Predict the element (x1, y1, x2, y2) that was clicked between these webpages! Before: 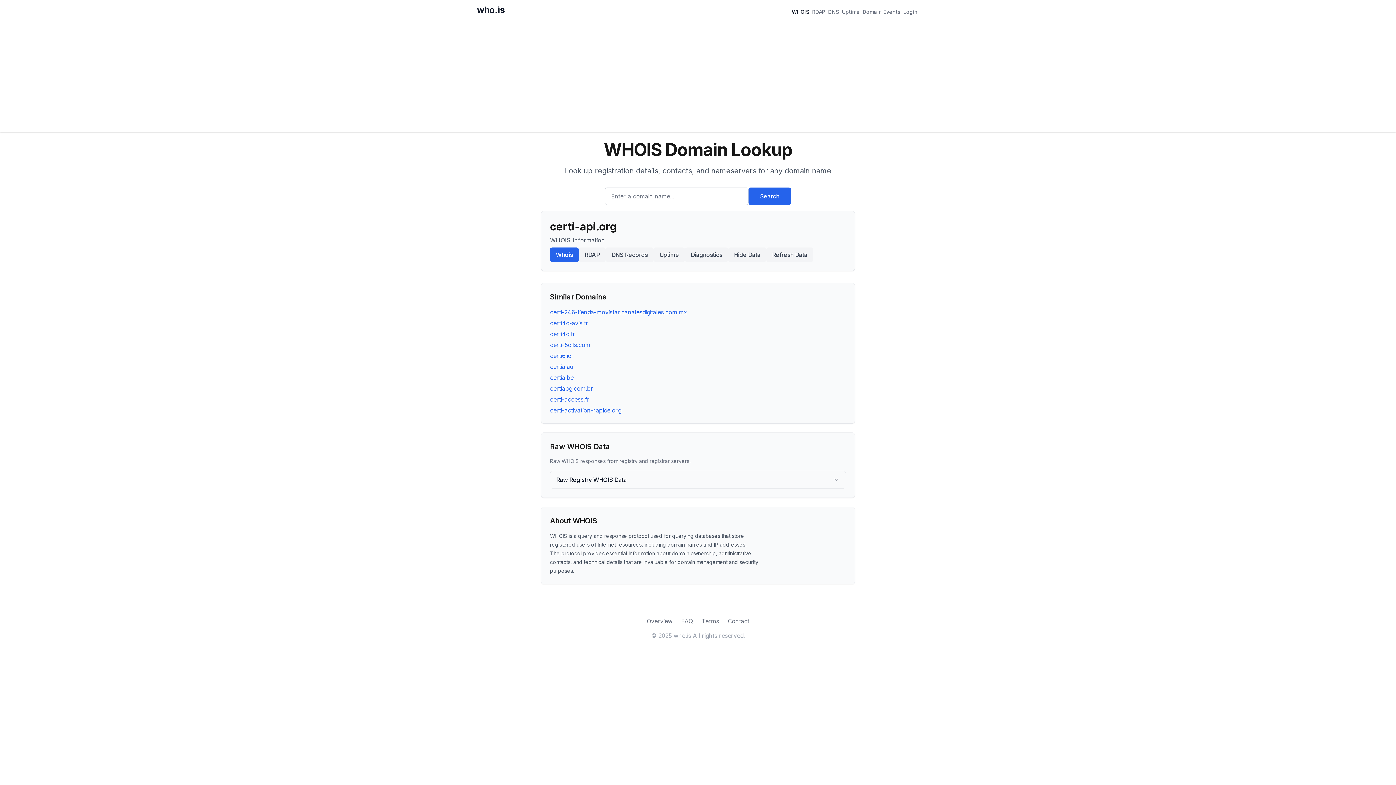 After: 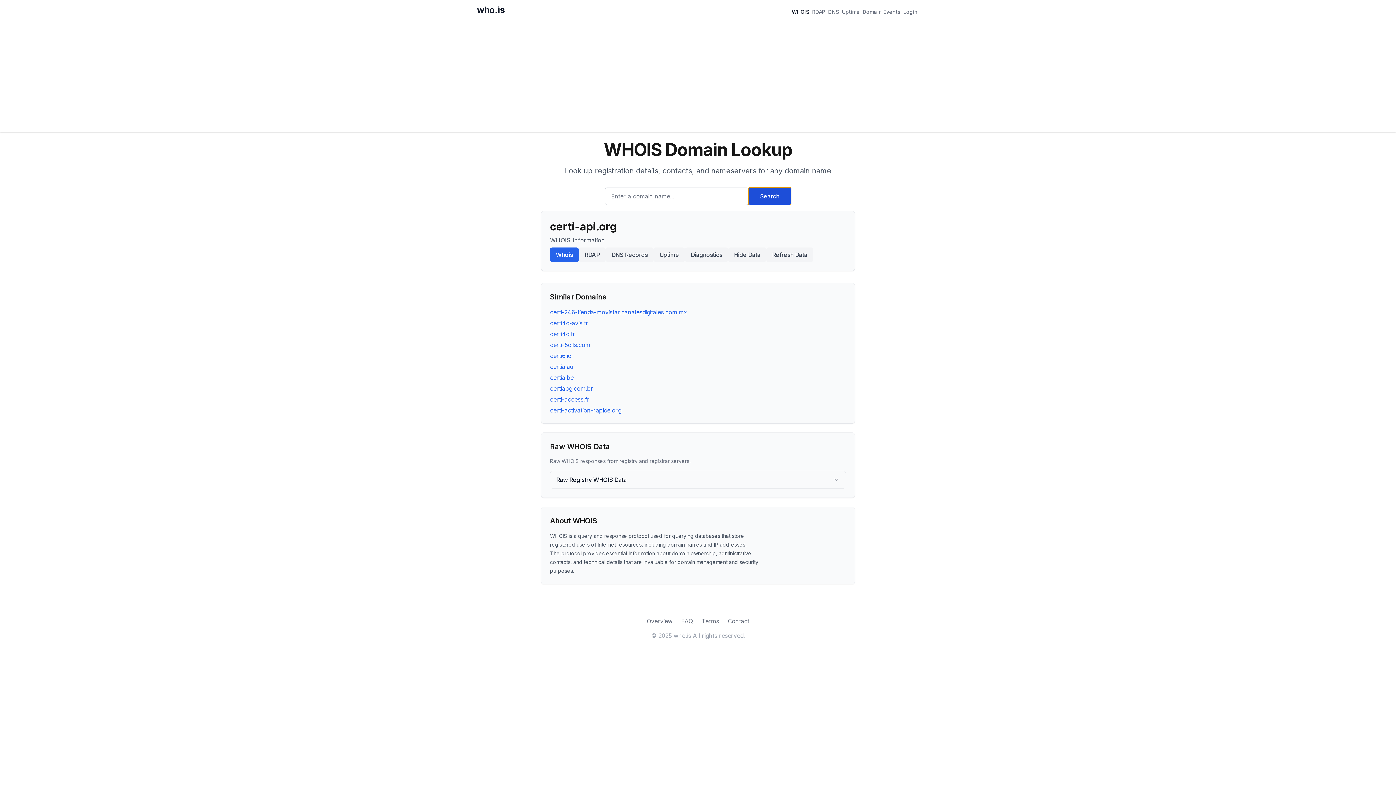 Action: label: Search bbox: (748, 187, 791, 205)